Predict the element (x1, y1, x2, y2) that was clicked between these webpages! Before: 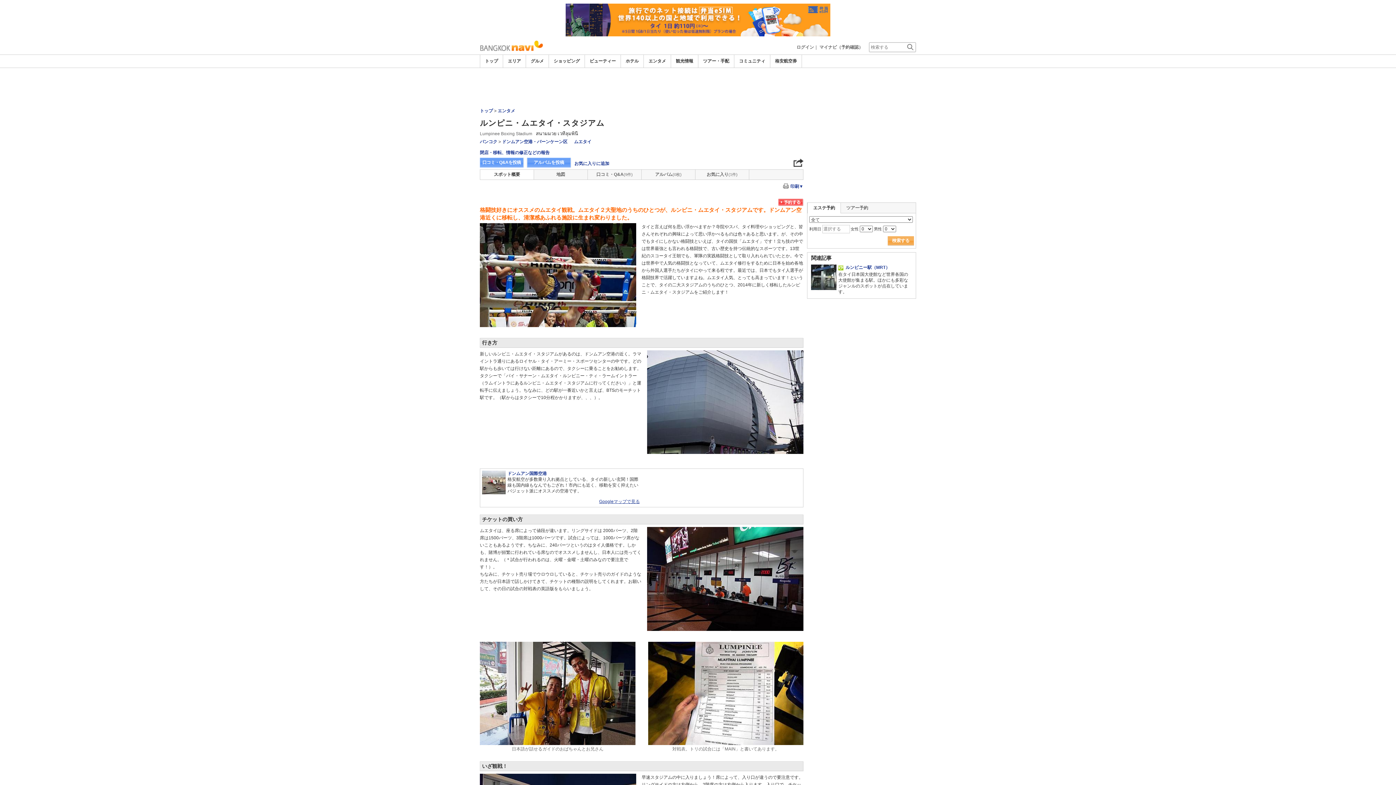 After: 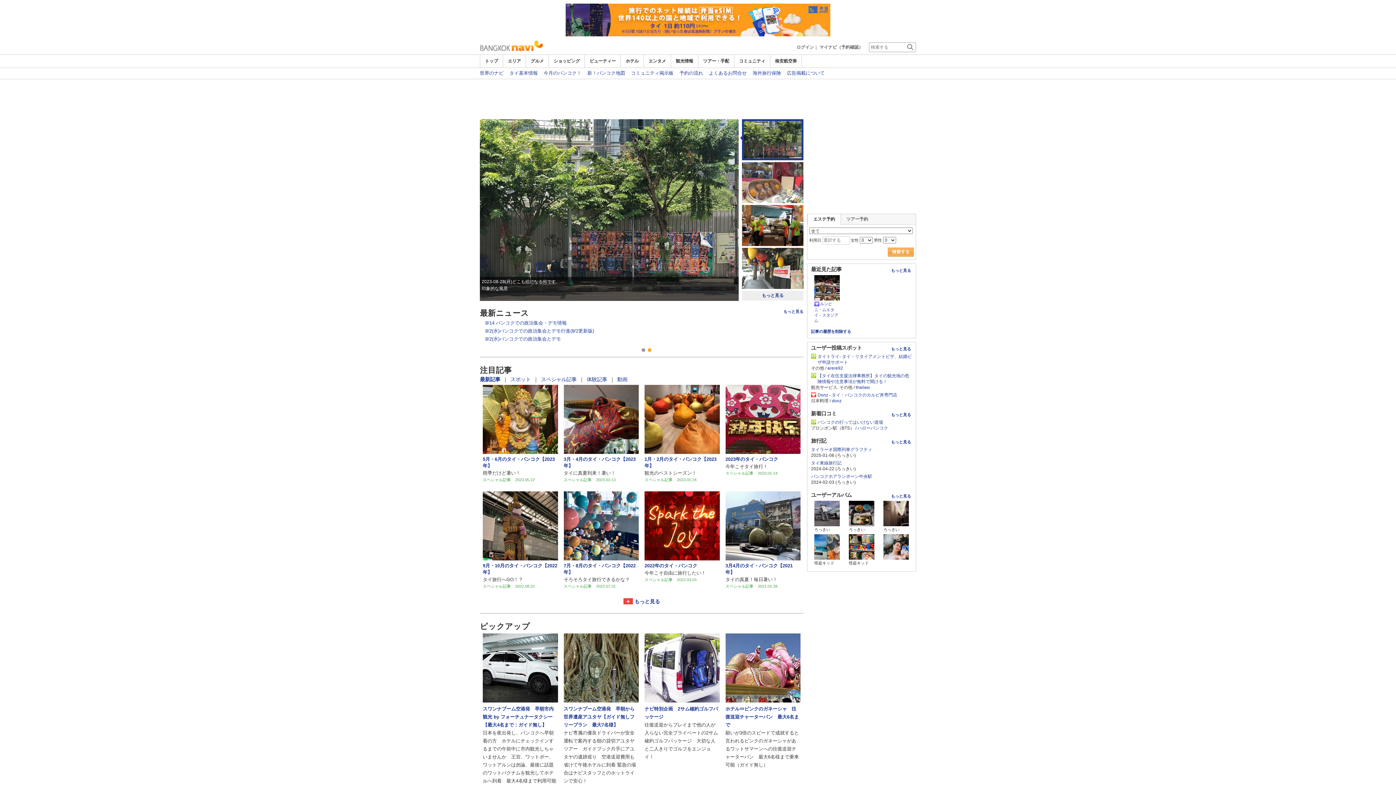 Action: bbox: (480, 43, 543, 48)